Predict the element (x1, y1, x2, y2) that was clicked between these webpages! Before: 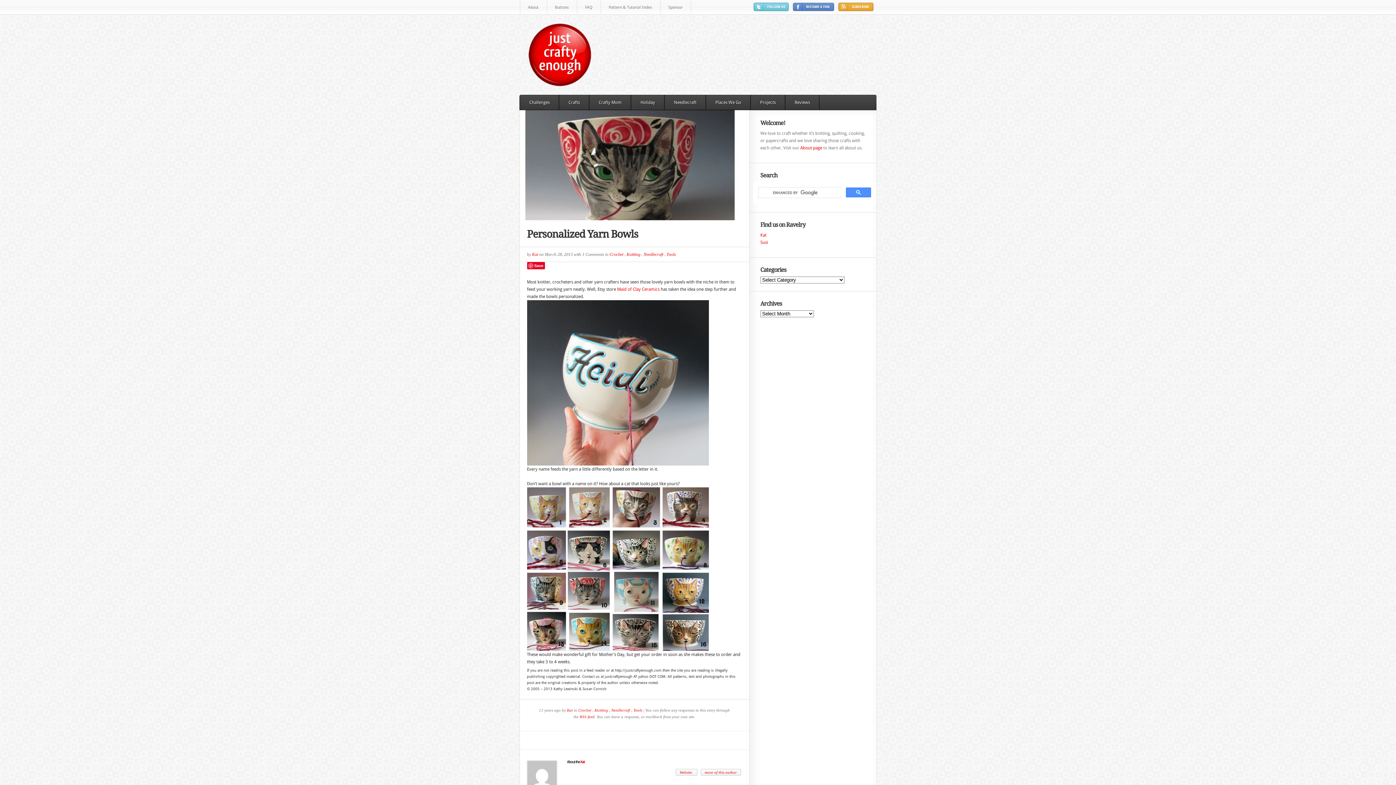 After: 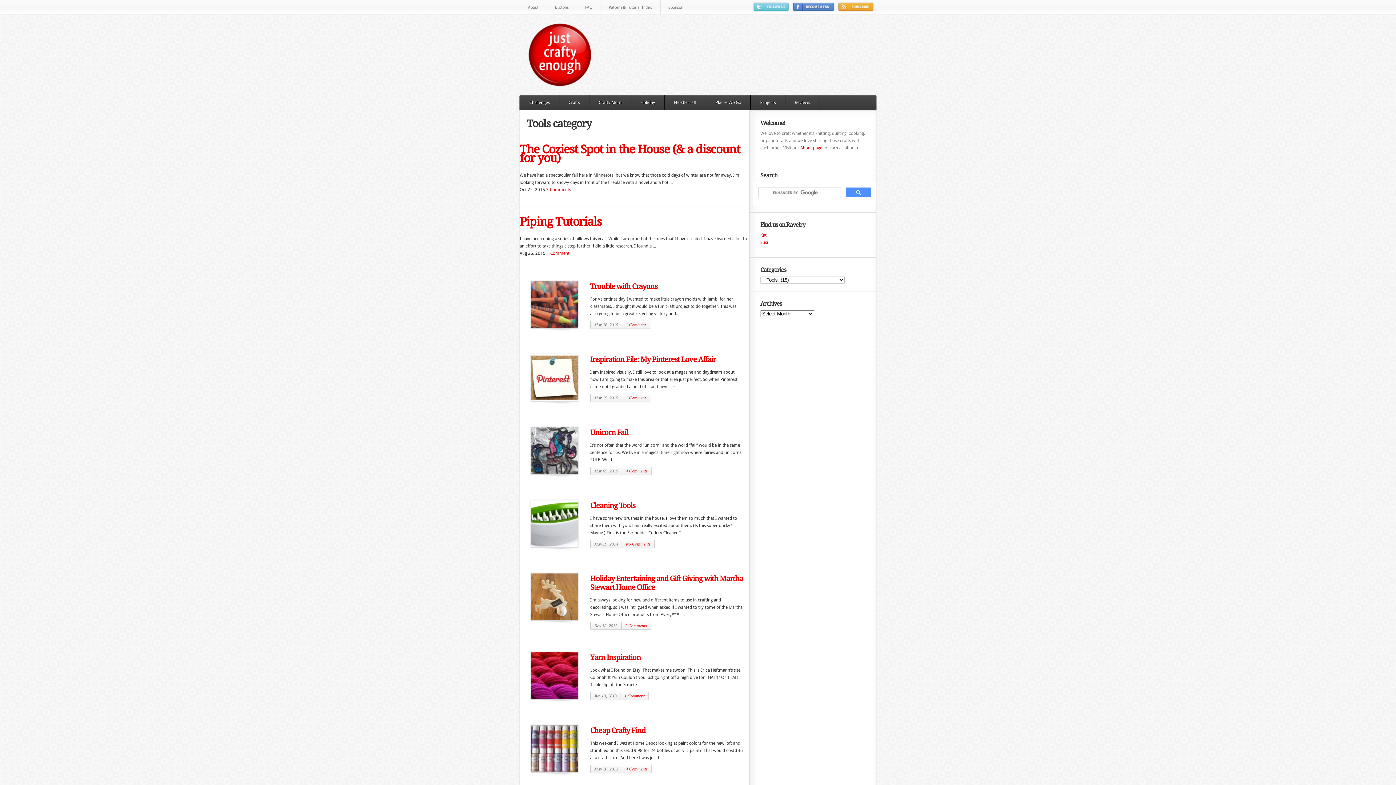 Action: label: Tools bbox: (666, 252, 676, 257)